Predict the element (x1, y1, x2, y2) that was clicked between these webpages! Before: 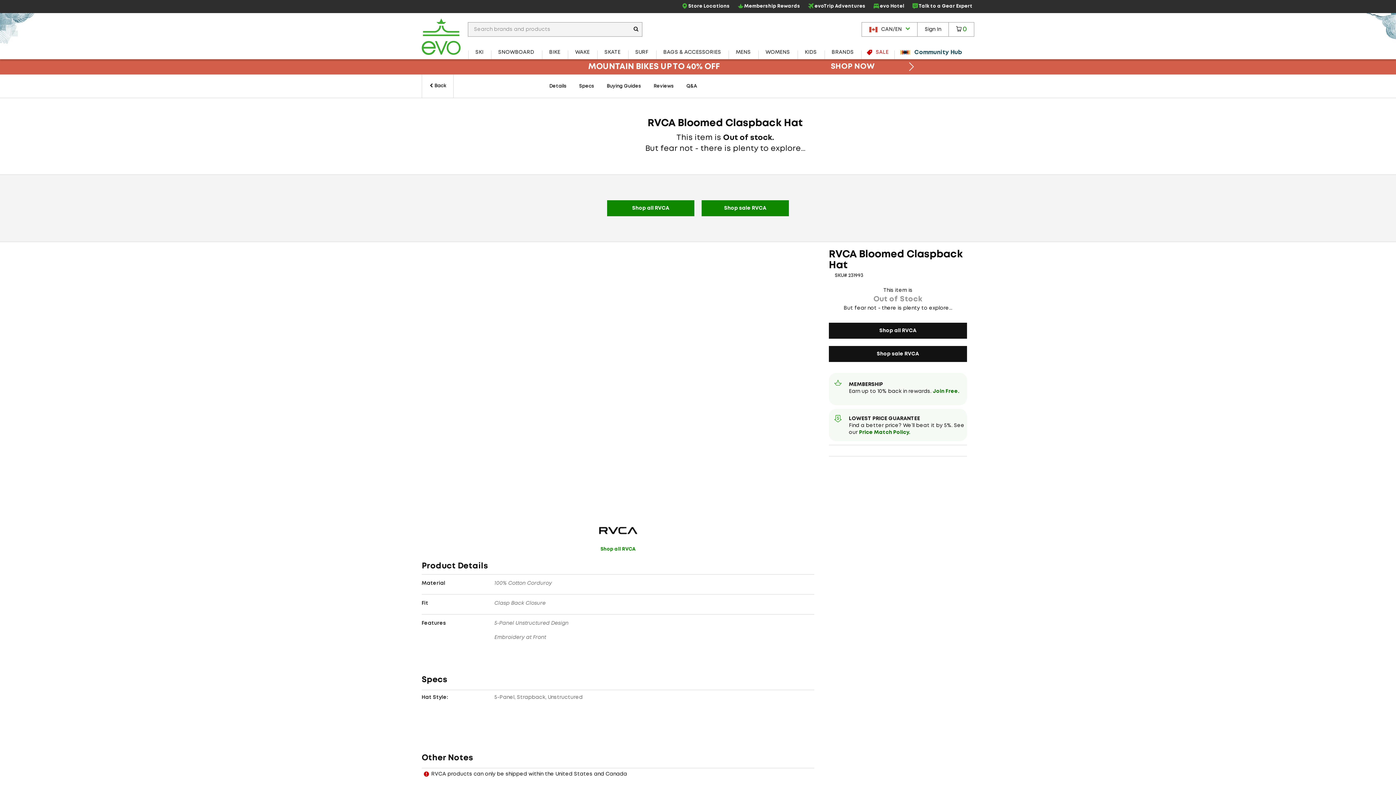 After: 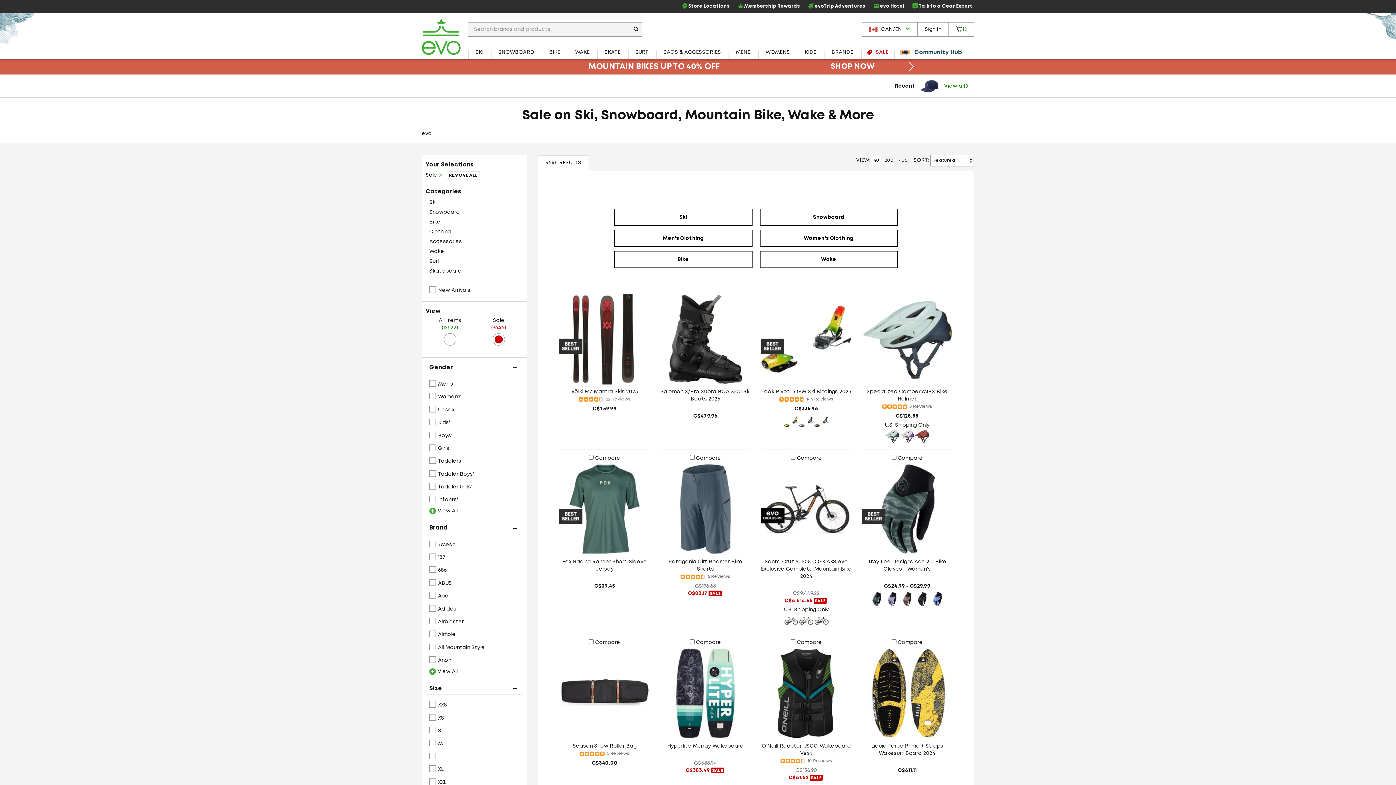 Action: label: SALE bbox: (861, 45, 894, 59)